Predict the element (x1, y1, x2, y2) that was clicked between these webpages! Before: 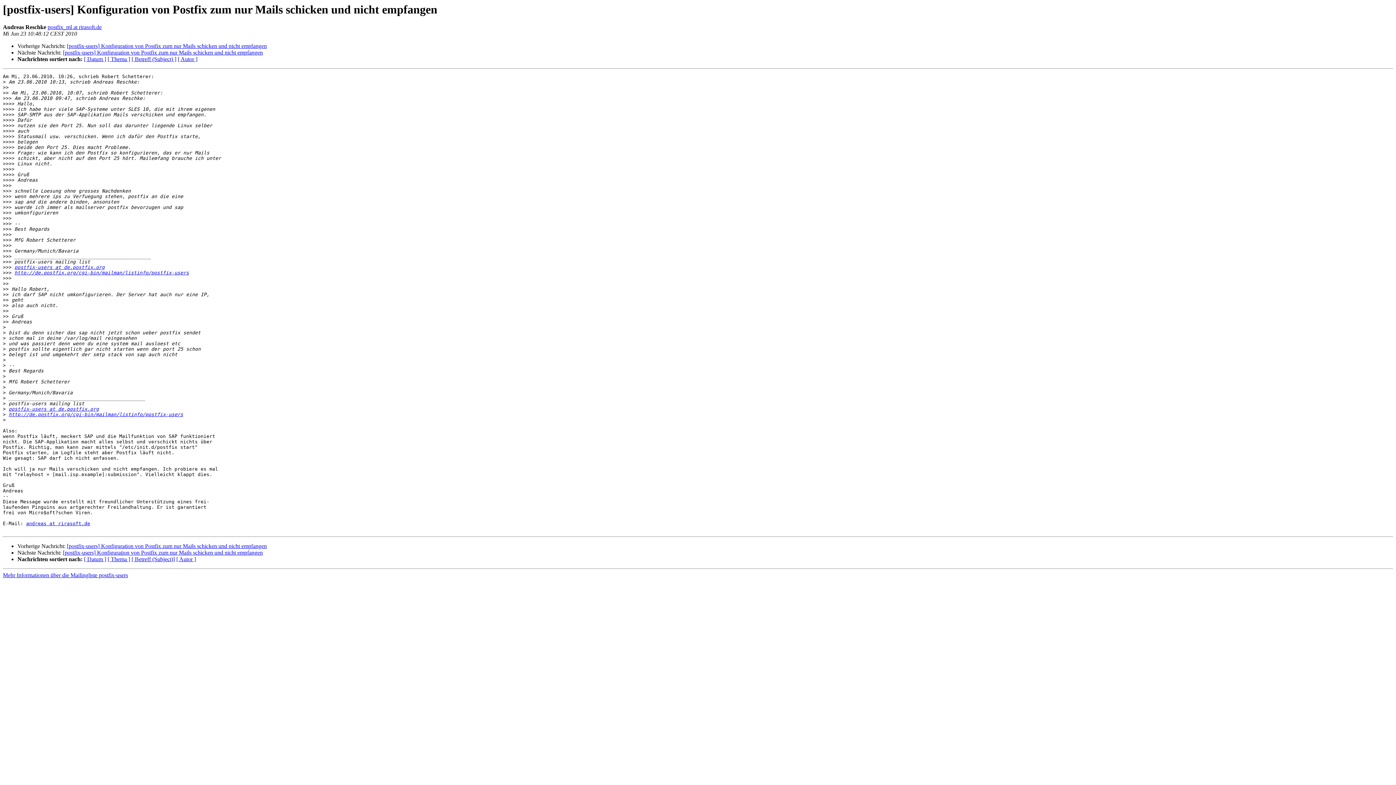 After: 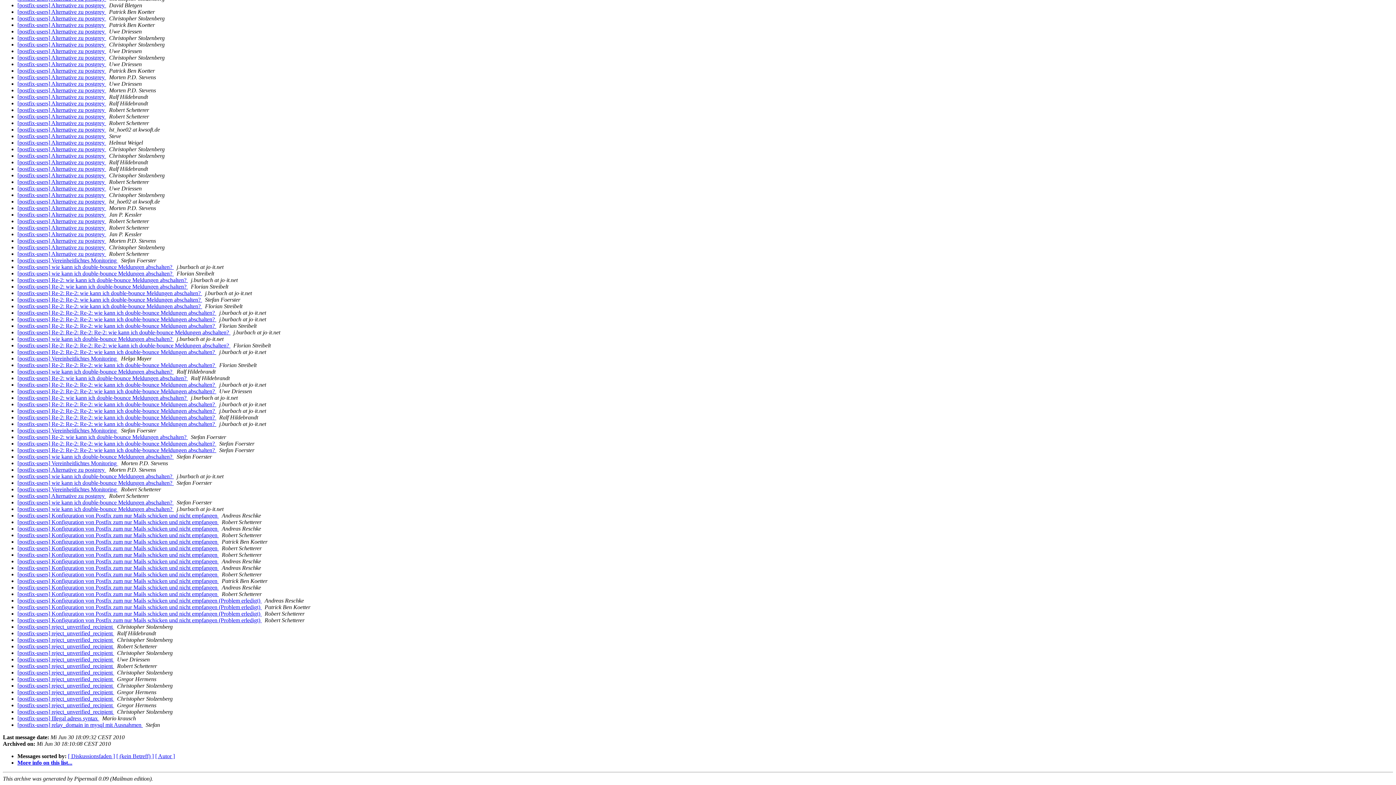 Action: bbox: (84, 56, 106, 62) label: [ Datum ]